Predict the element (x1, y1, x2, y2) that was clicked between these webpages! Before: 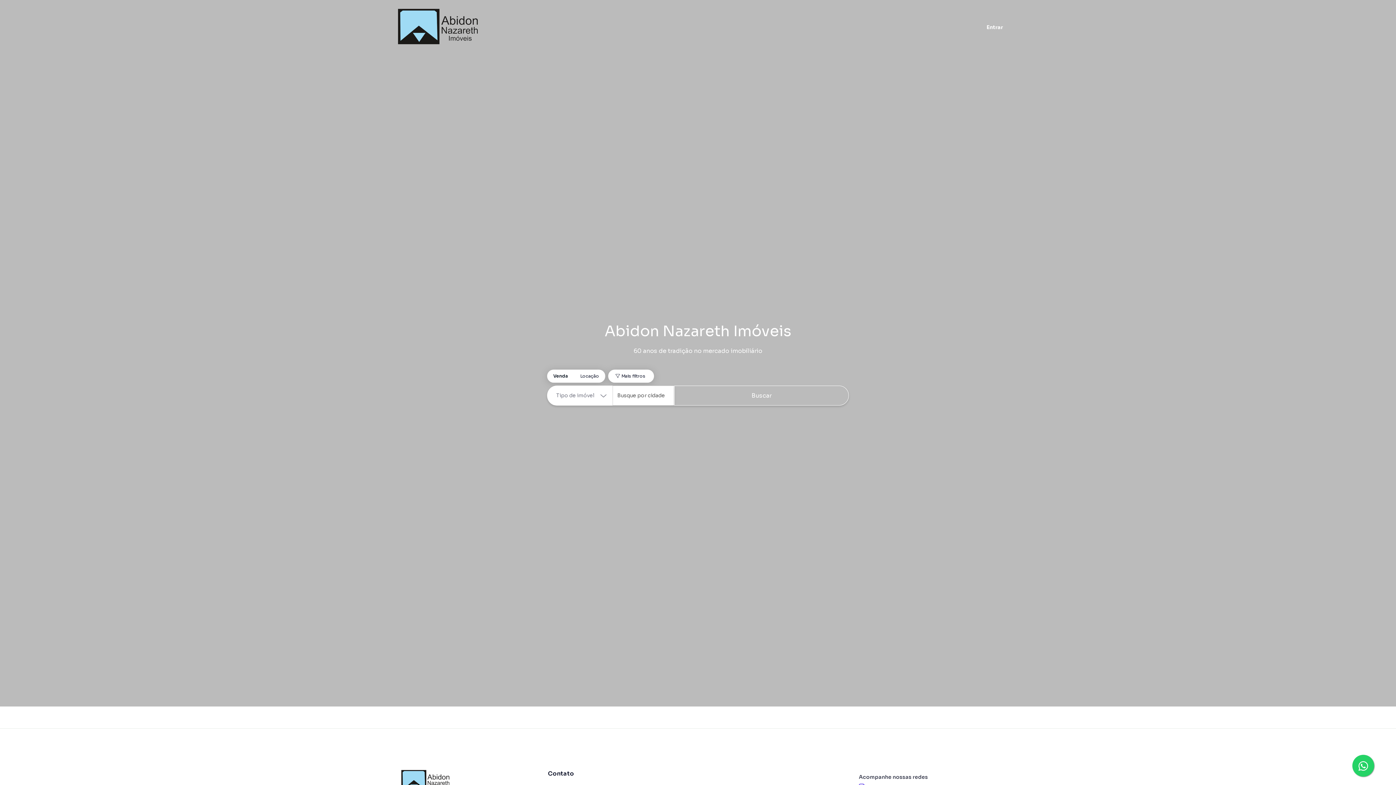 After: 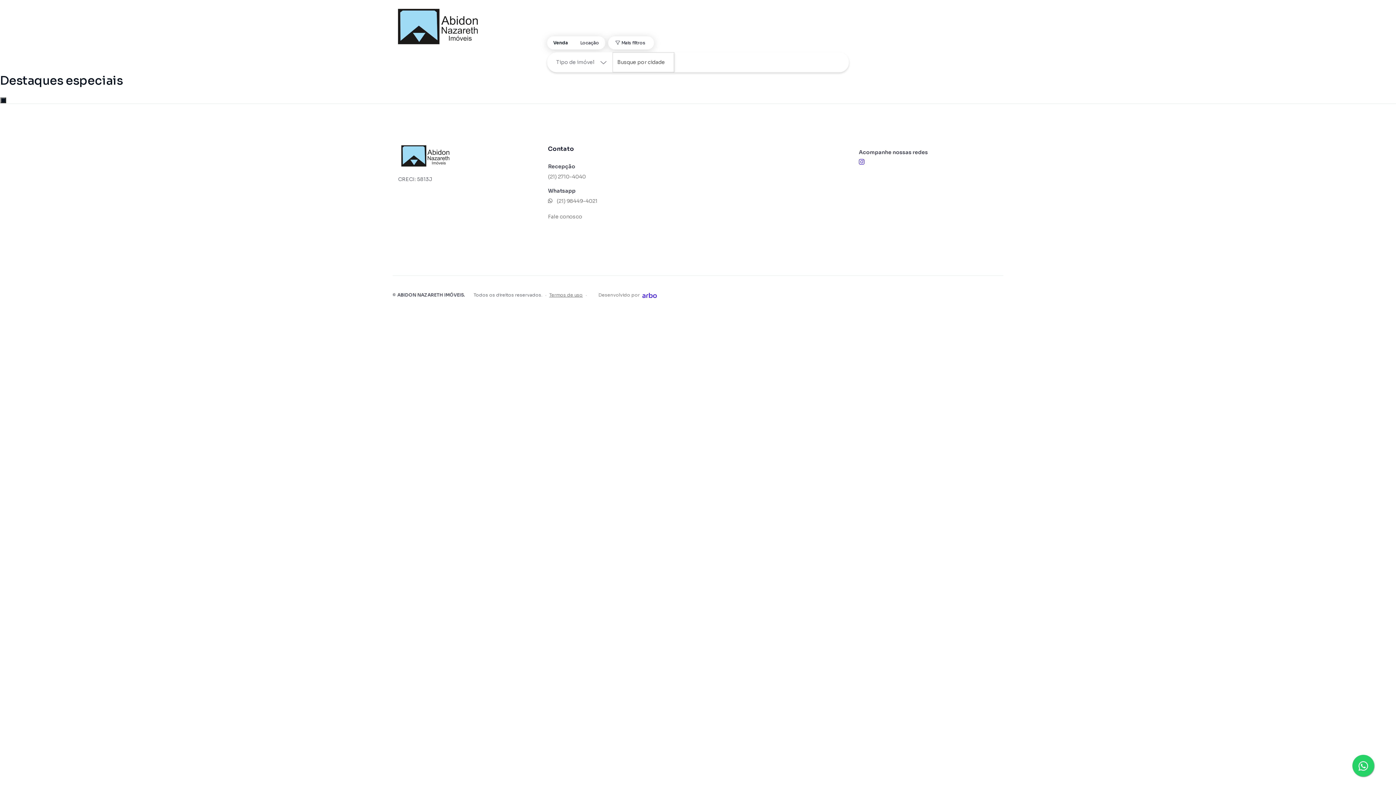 Action: label: Buscar bbox: (674, 385, 849, 405)